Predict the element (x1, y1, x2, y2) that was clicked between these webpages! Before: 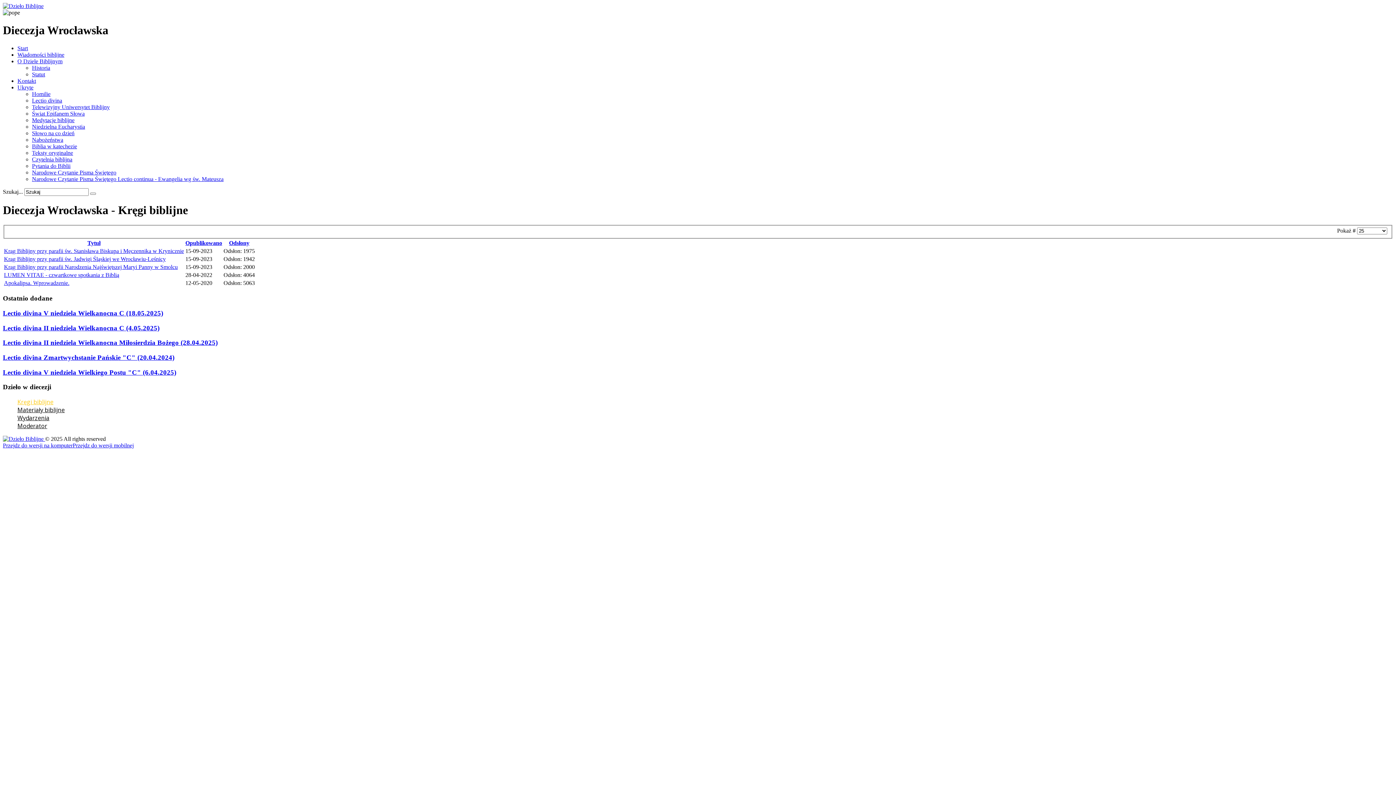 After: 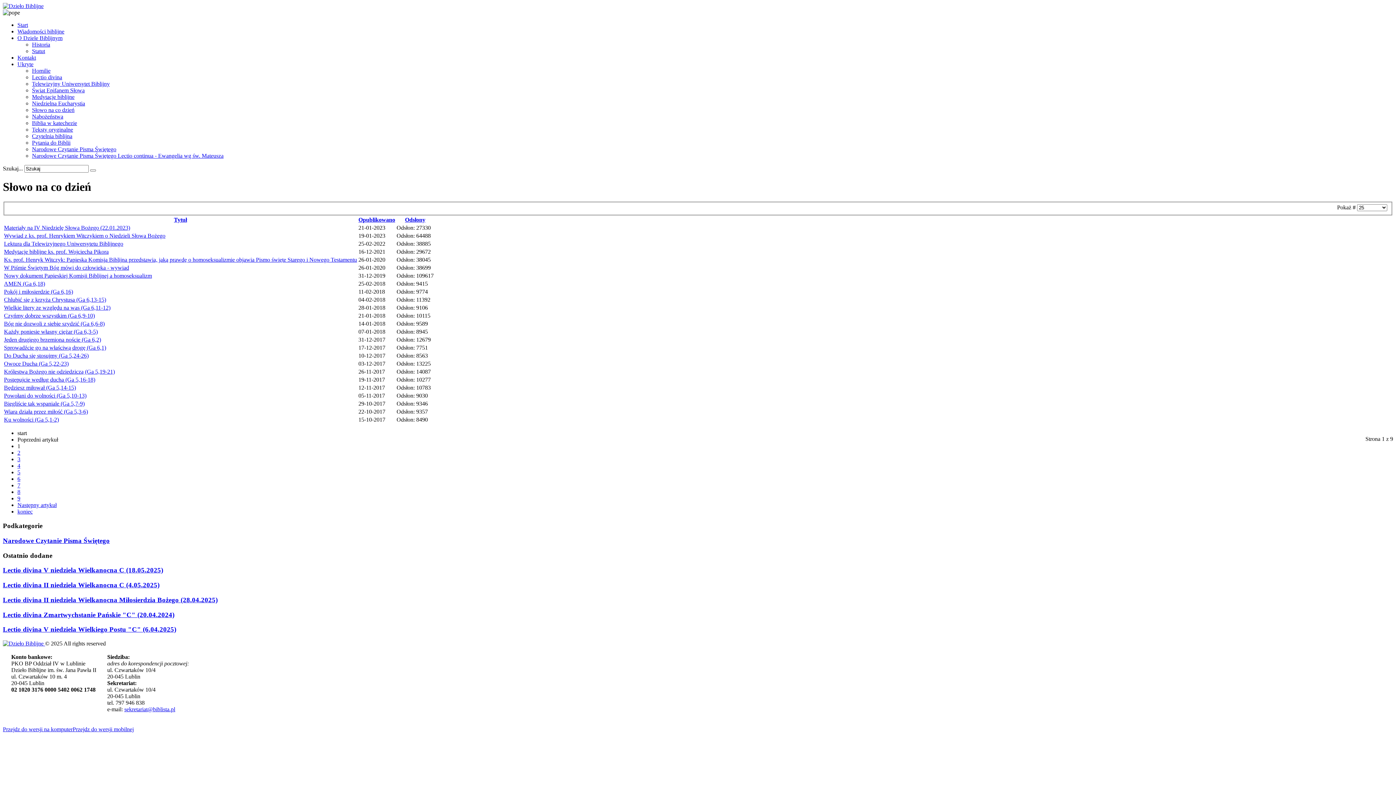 Action: bbox: (32, 156, 72, 162) label: Czytelnia biblijna